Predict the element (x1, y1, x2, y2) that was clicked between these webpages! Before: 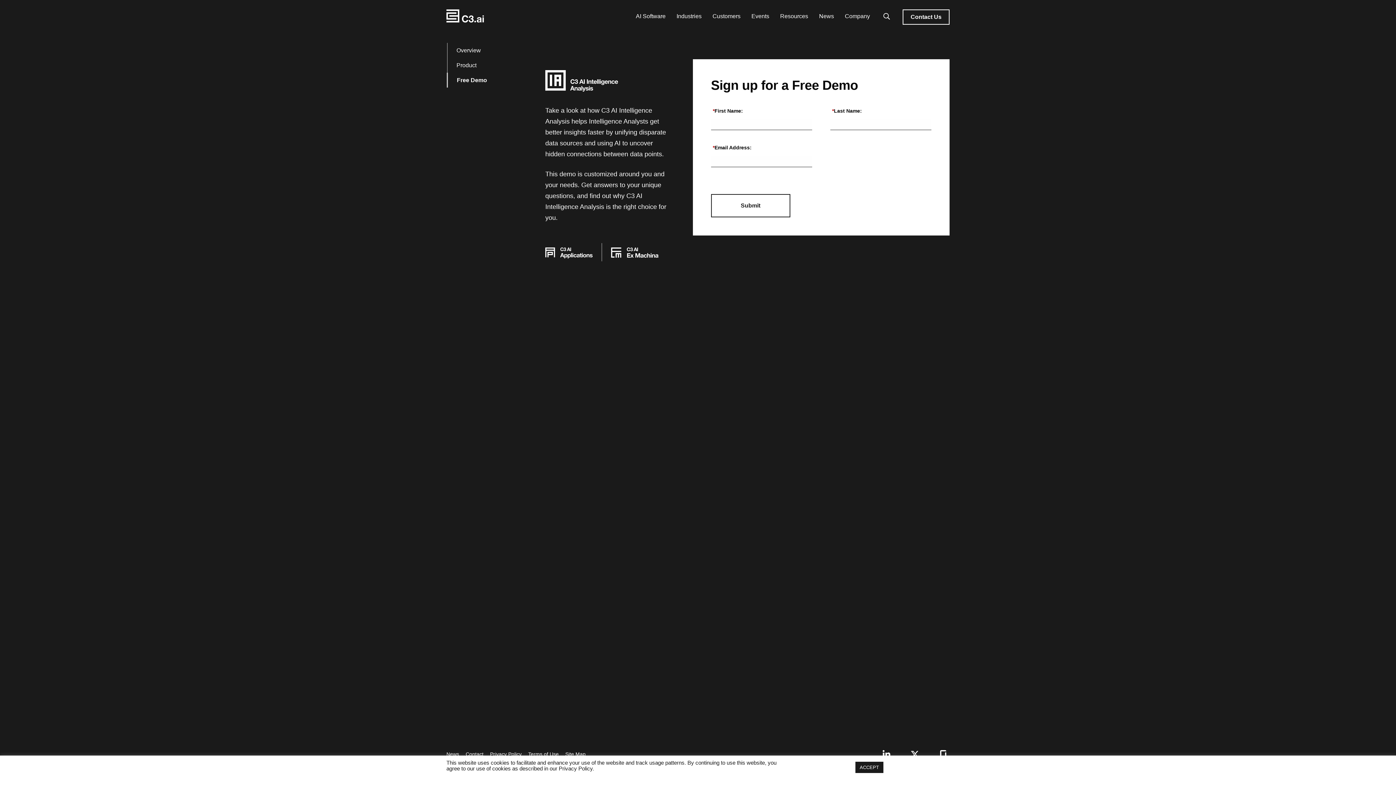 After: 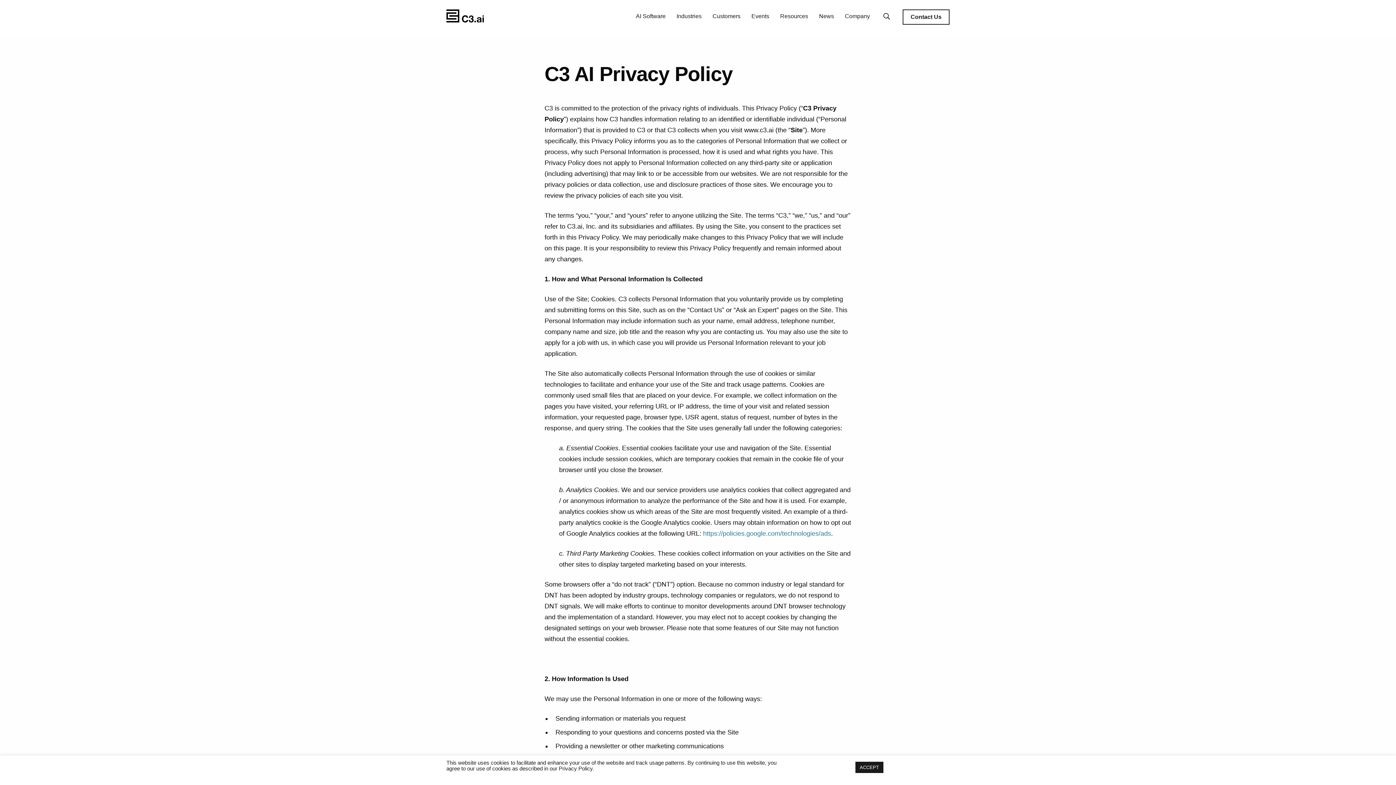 Action: bbox: (558, 765, 592, 772) label: Privacy Policy